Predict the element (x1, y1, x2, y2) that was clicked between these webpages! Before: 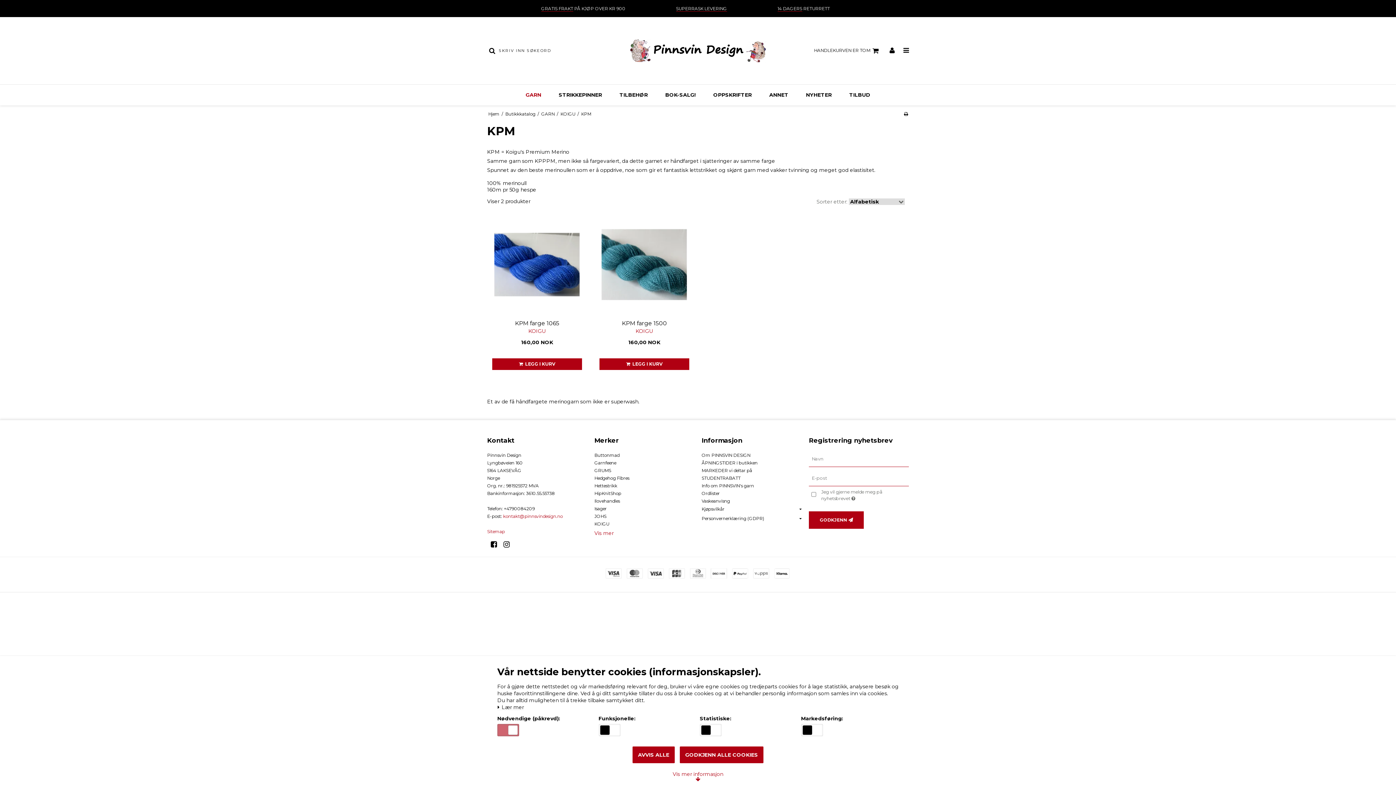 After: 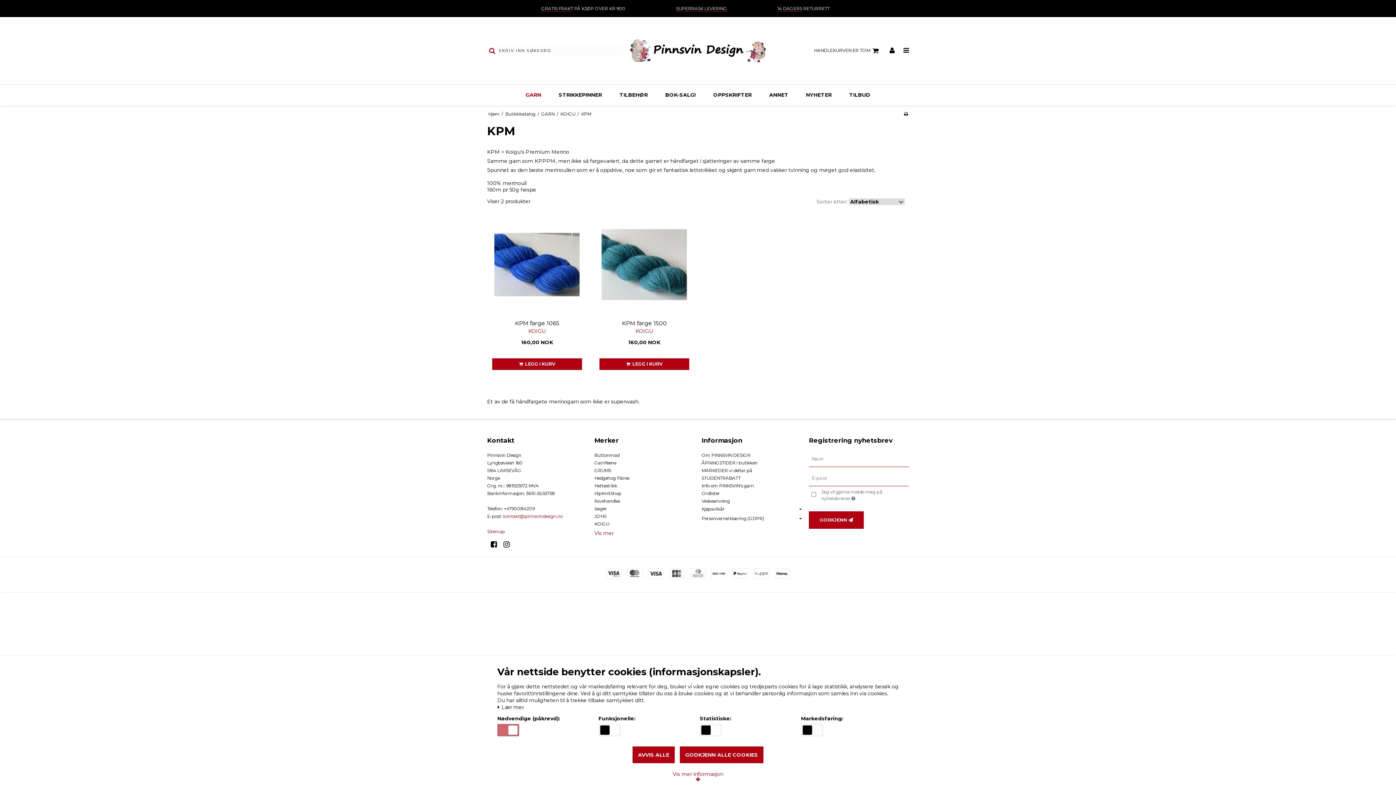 Action: bbox: (487, 45, 497, 55)